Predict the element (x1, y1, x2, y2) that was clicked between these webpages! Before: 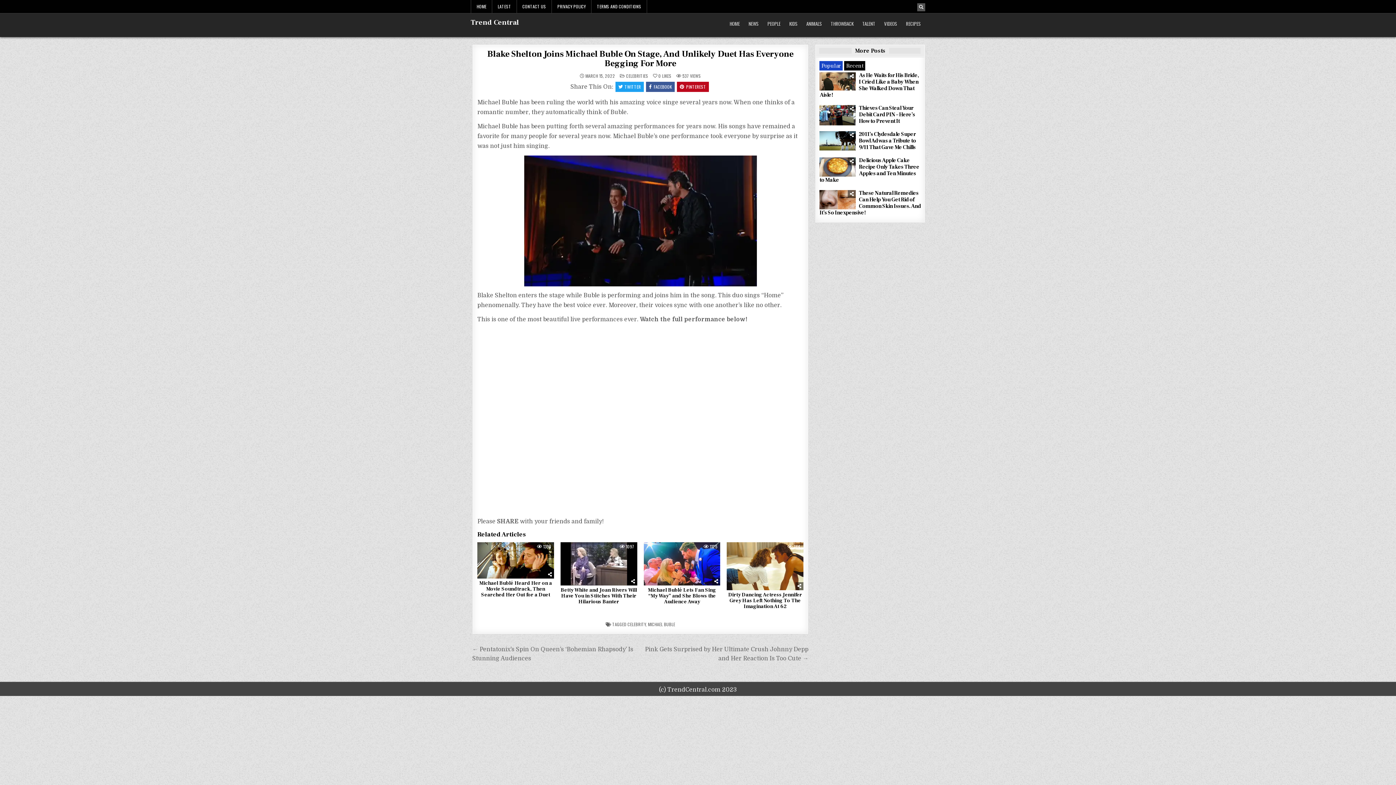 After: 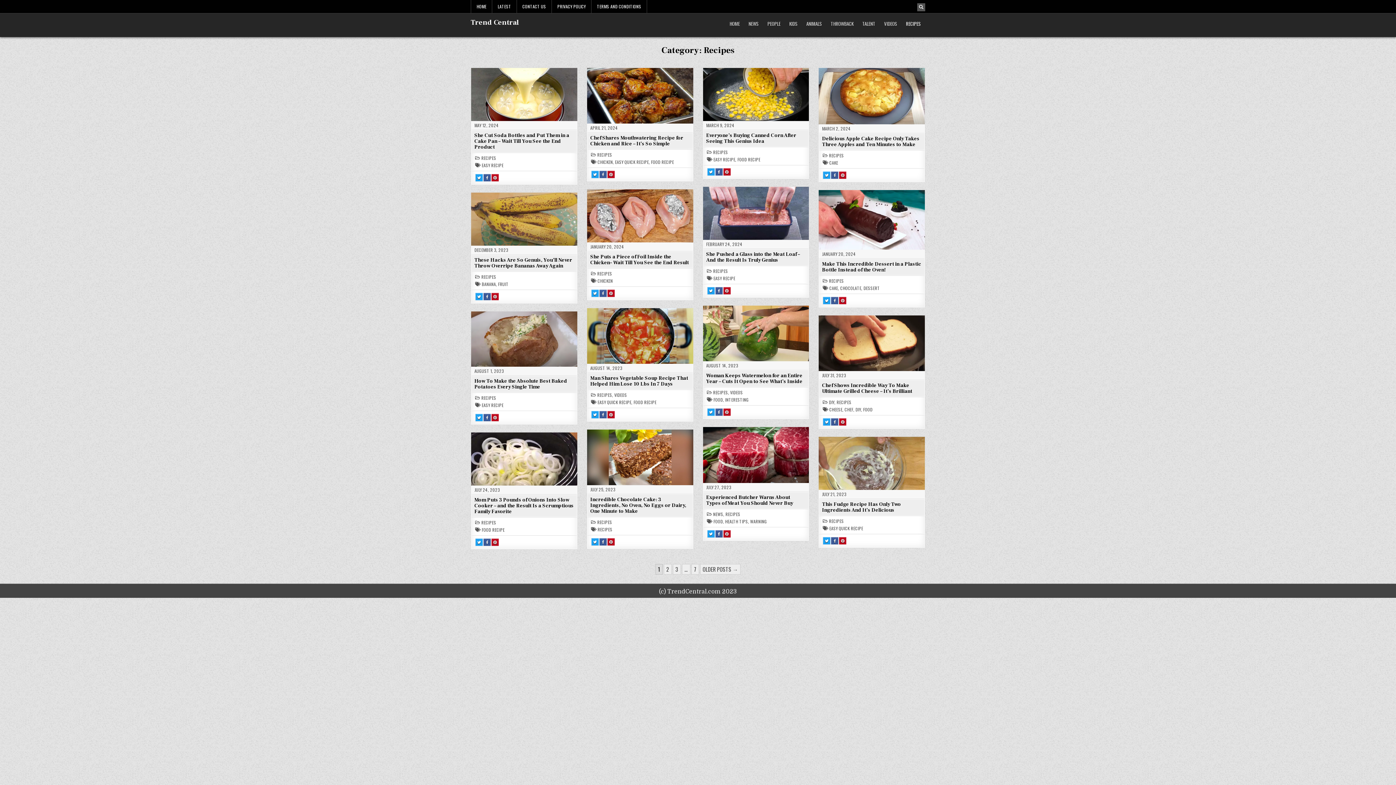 Action: label: RECIPES bbox: (901, 17, 925, 30)